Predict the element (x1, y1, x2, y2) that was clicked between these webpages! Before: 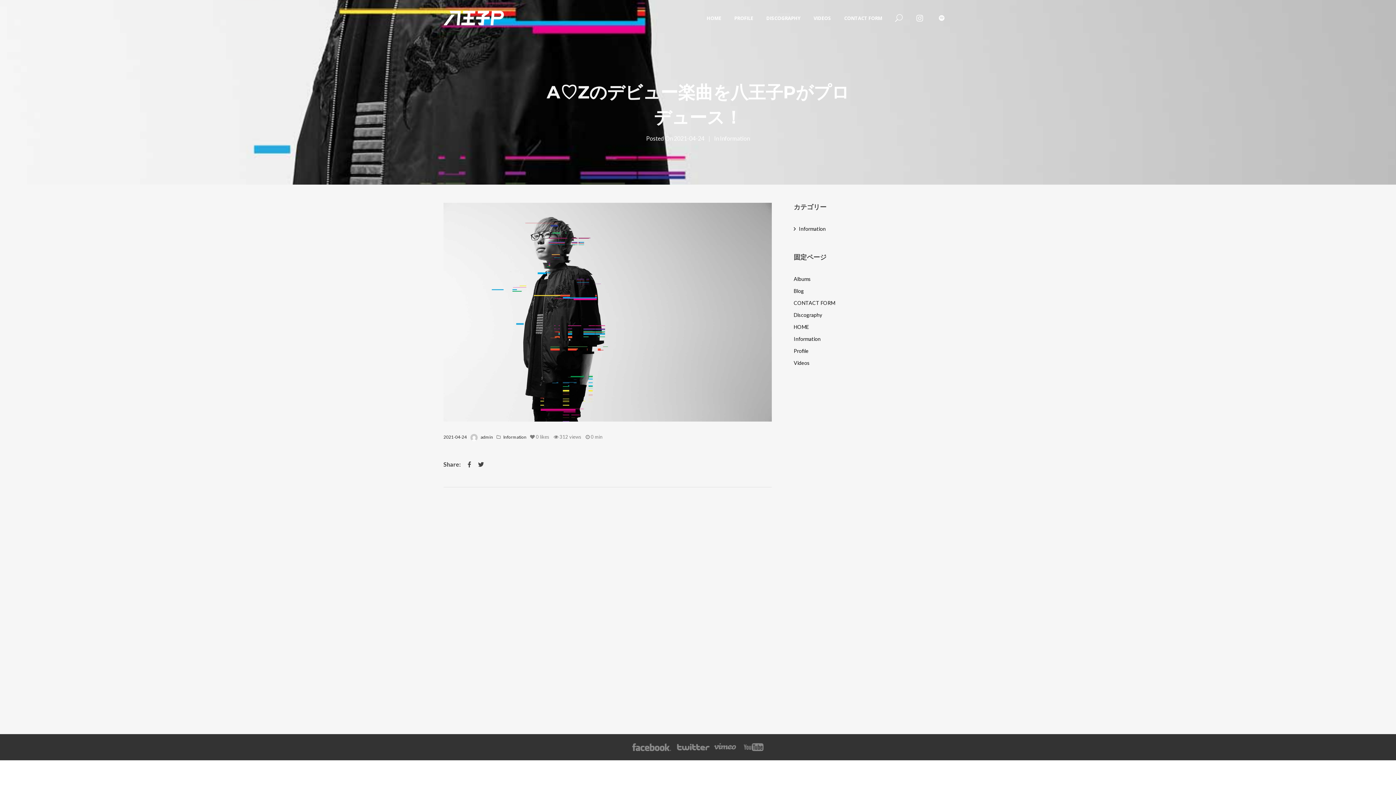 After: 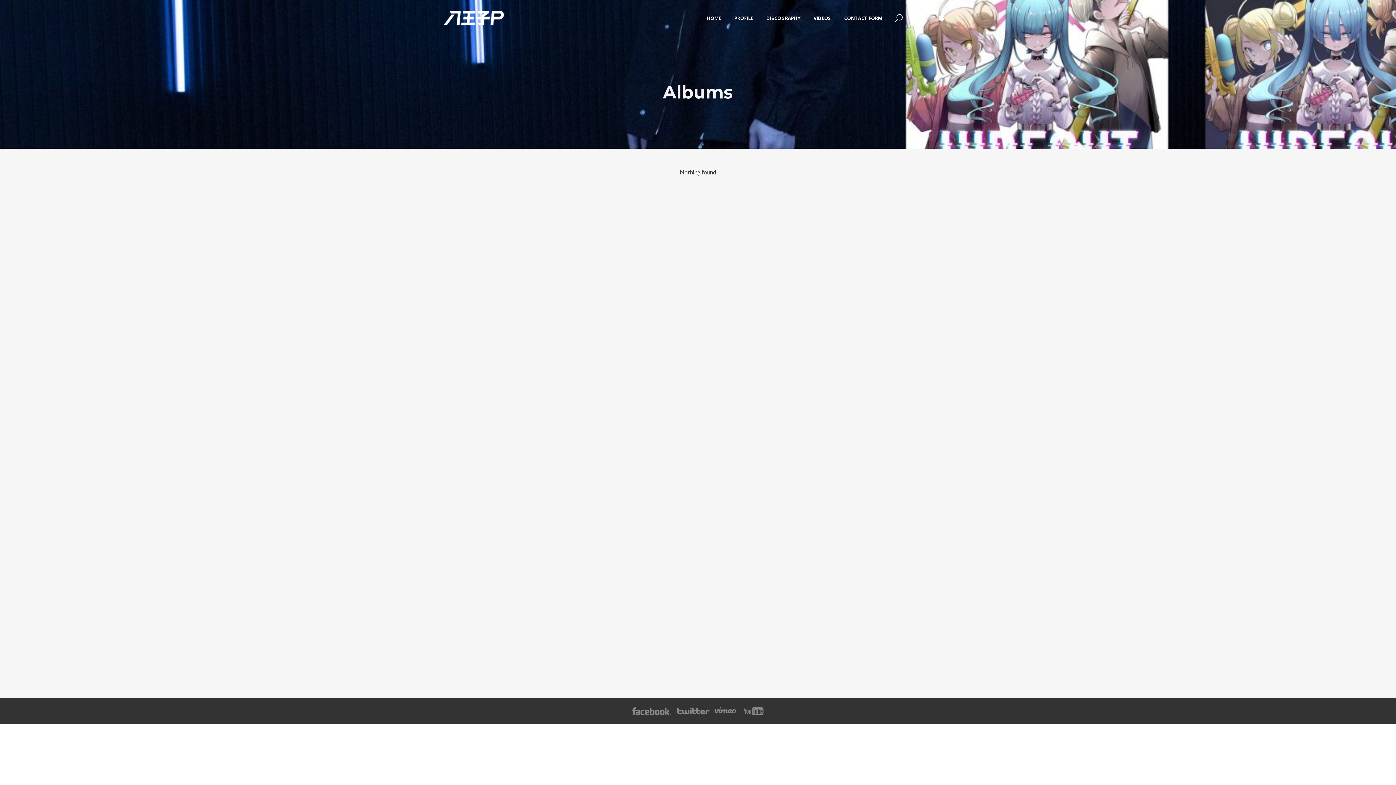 Action: label: Albums bbox: (793, 276, 811, 282)